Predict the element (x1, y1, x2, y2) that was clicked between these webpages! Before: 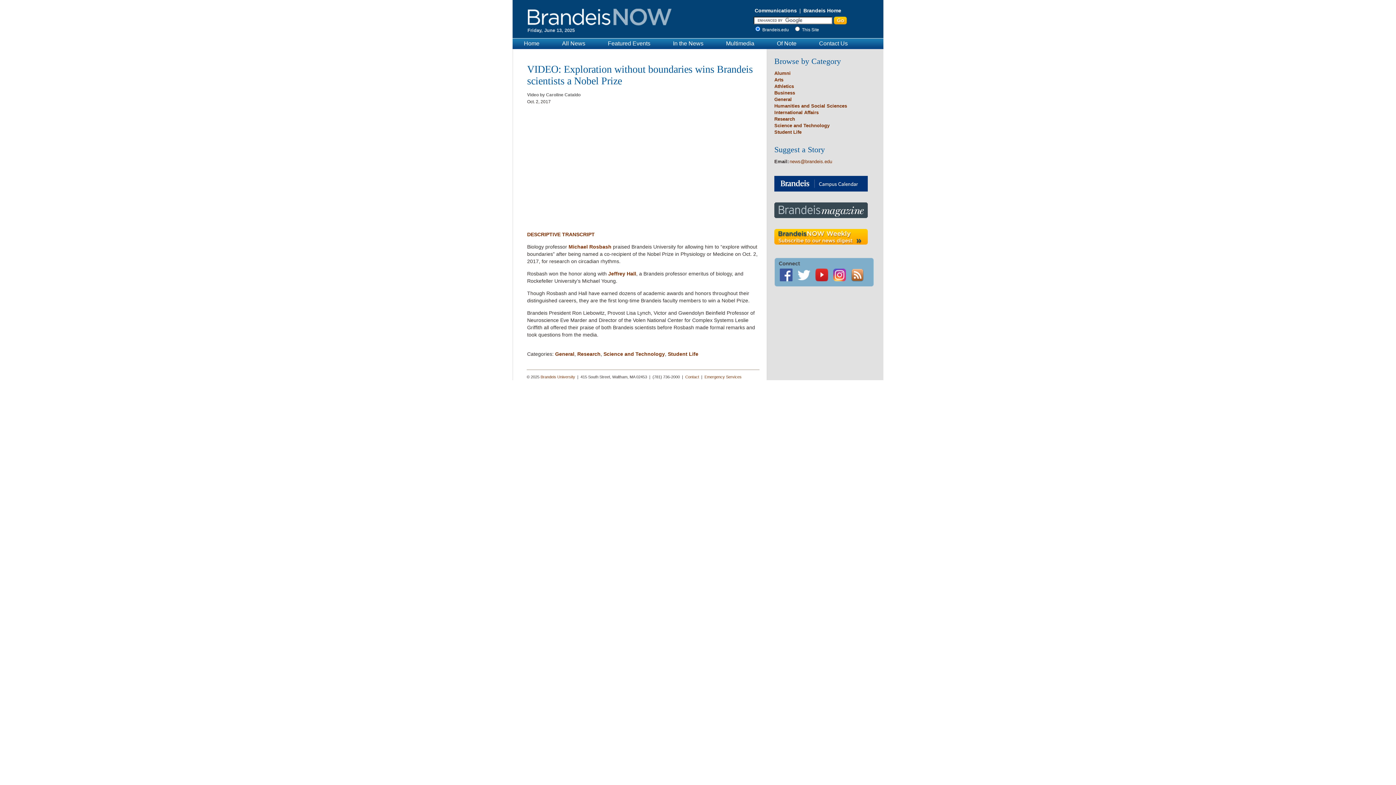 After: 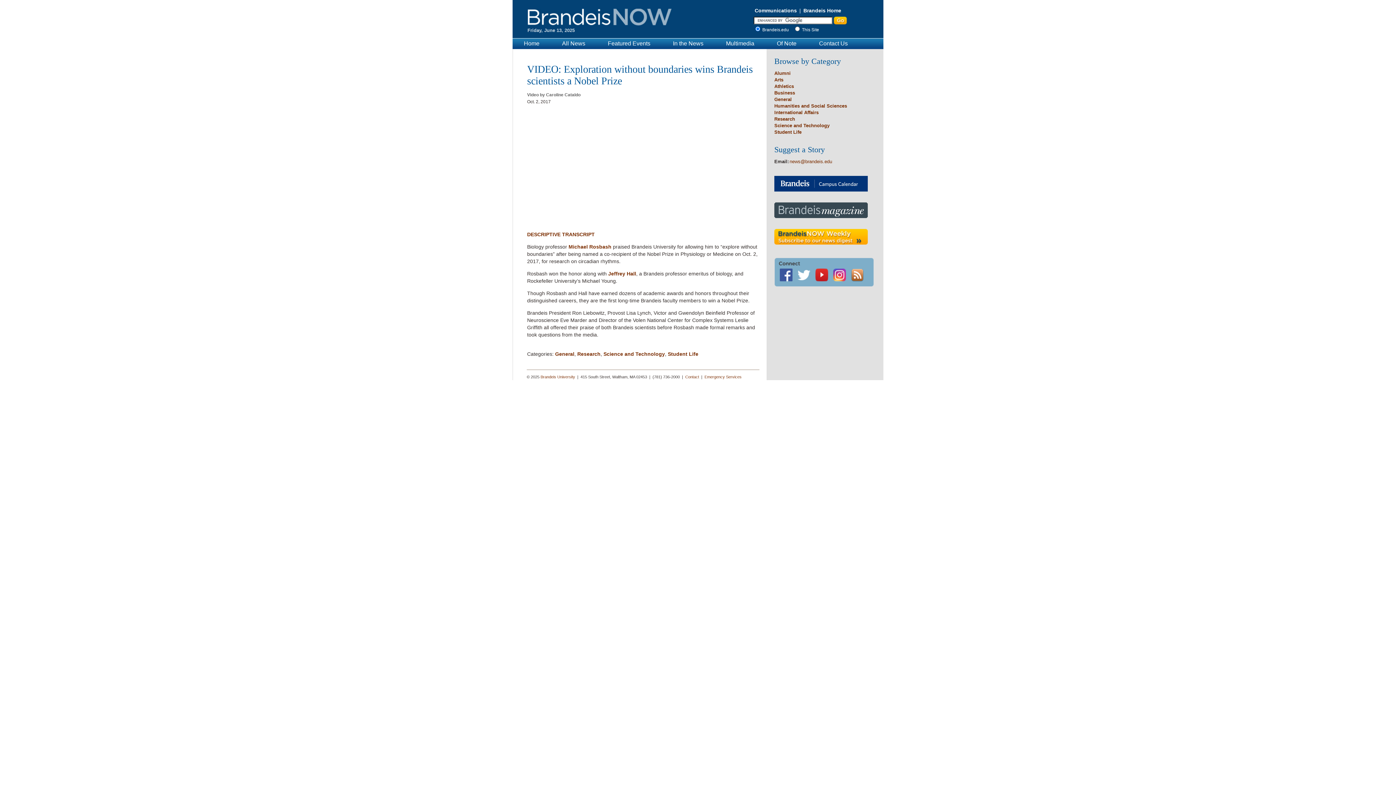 Action: bbox: (780, 276, 796, 282)